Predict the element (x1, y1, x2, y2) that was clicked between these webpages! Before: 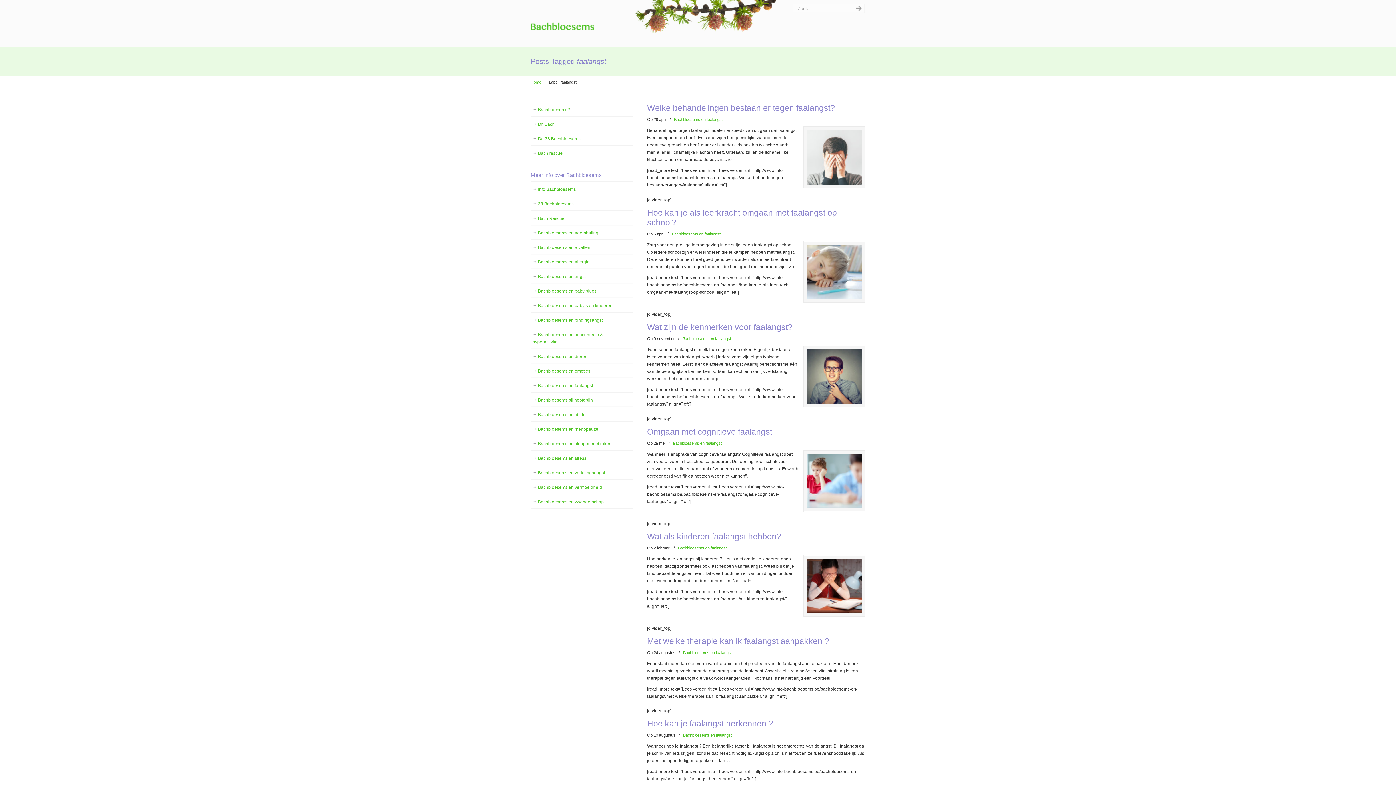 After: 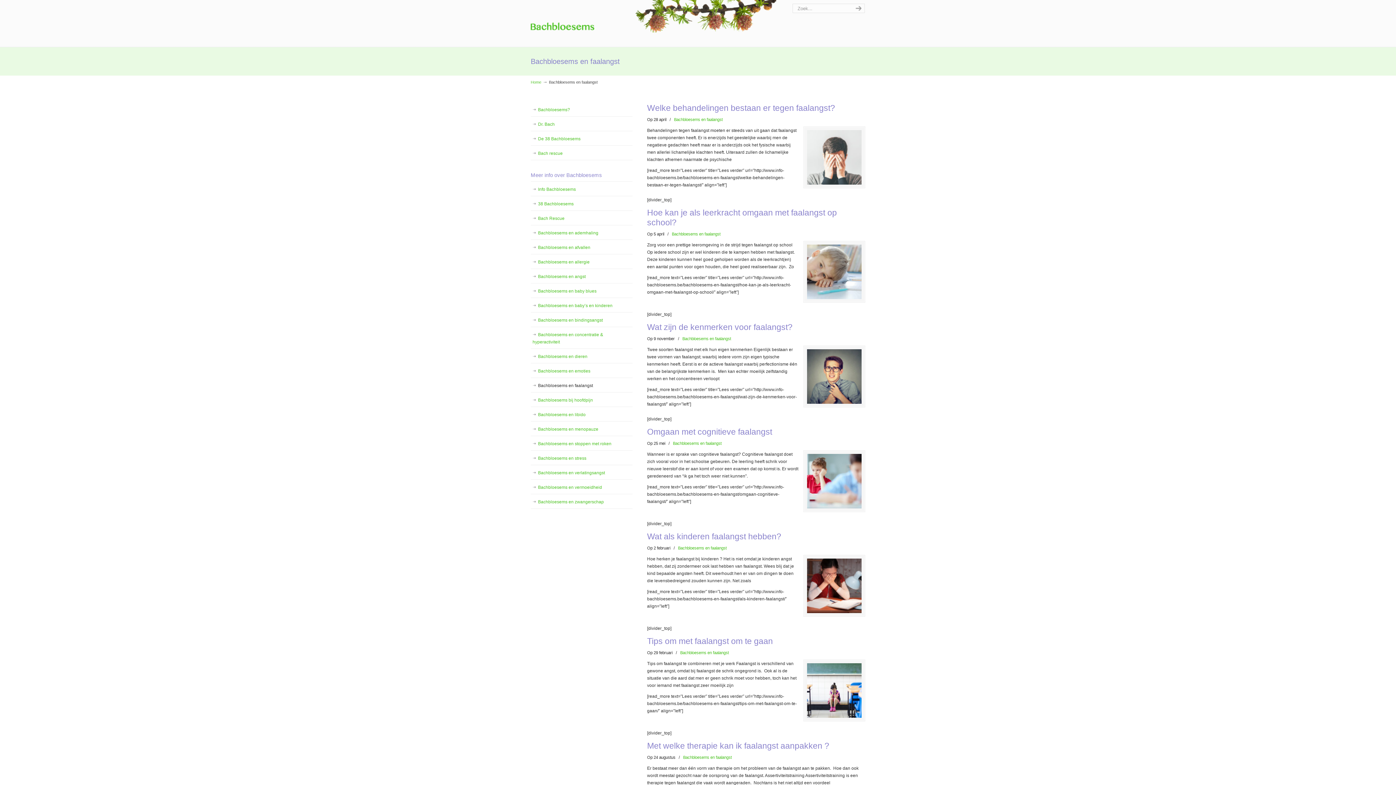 Action: label: Bachbloesems en faalangst bbox: (674, 116, 722, 123)